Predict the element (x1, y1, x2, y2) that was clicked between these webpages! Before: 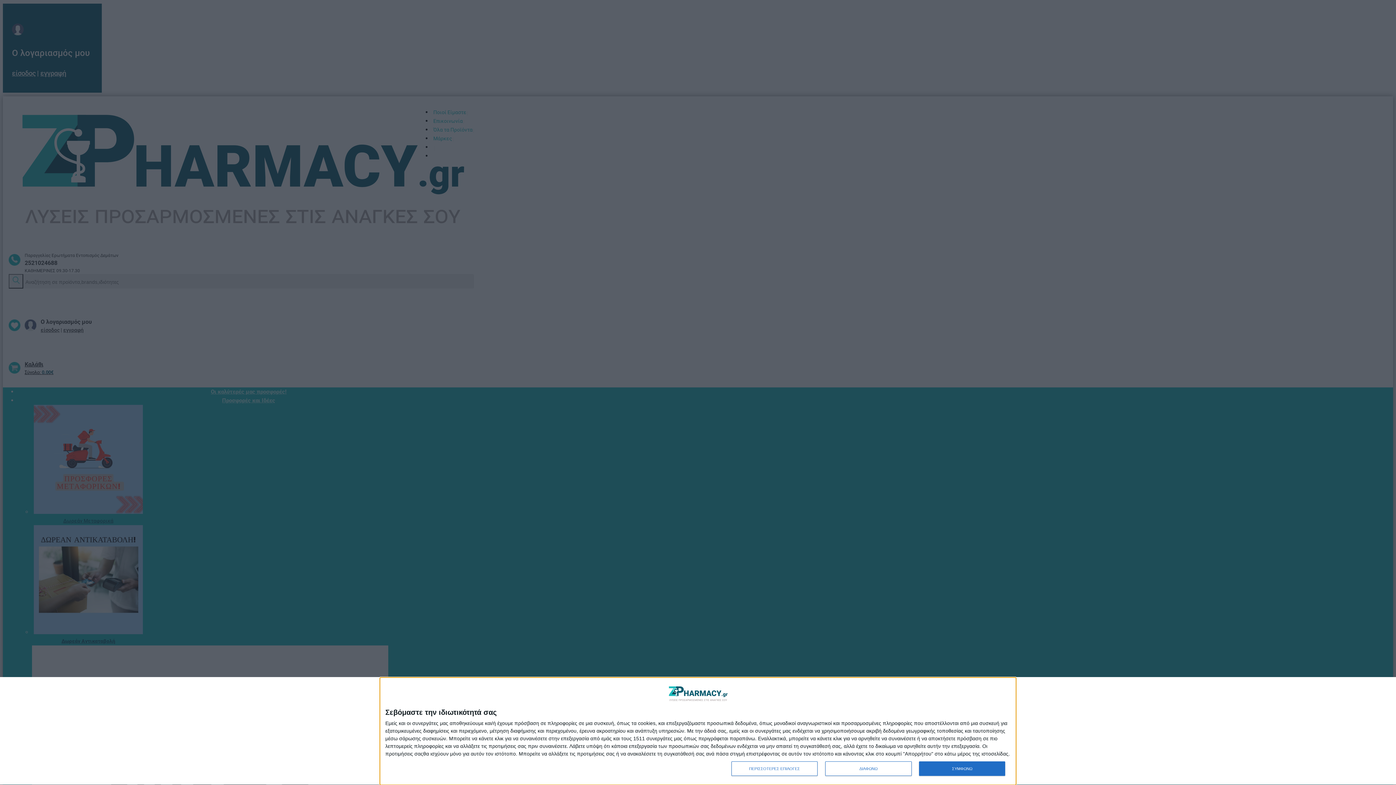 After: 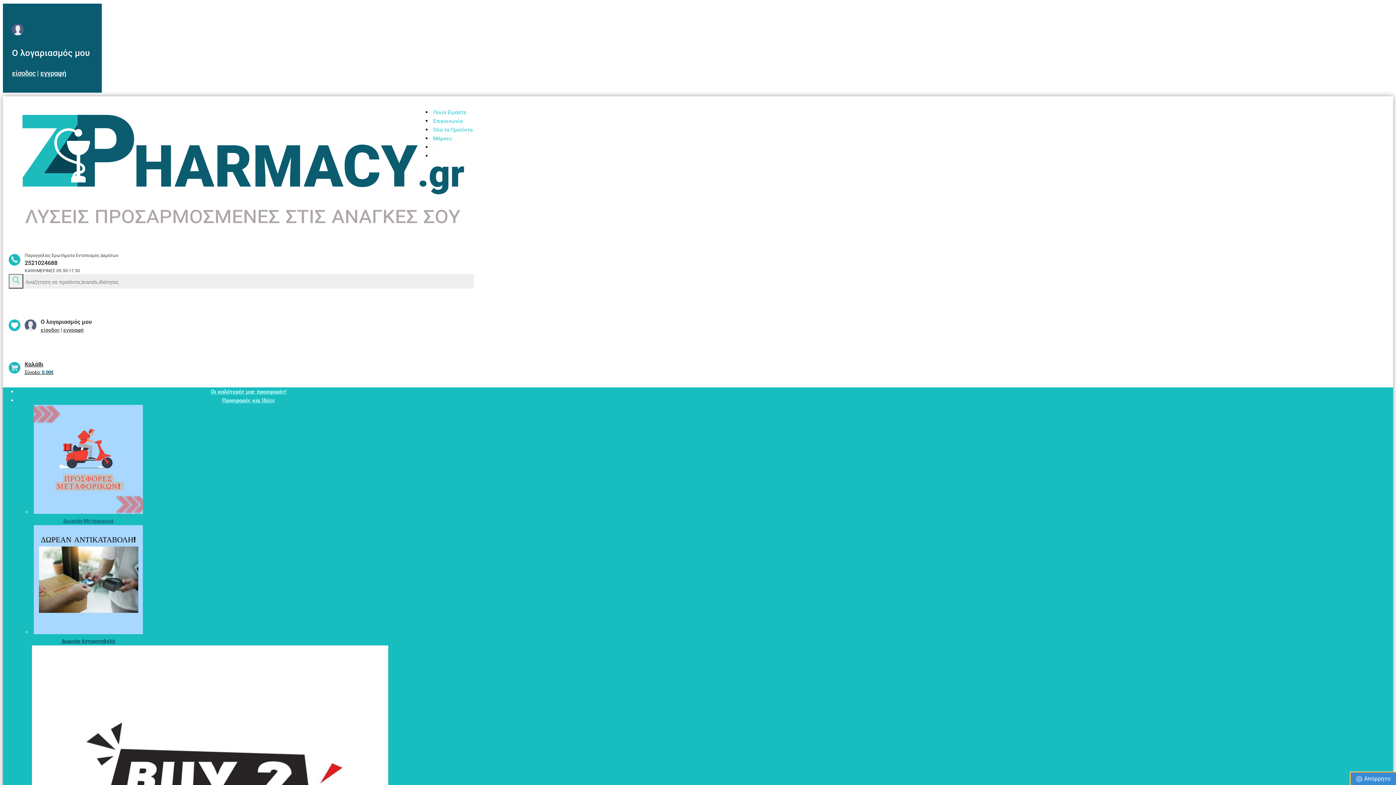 Action: bbox: (919, 761, 1005, 776) label: ΣΥΜΦΩΝΩ